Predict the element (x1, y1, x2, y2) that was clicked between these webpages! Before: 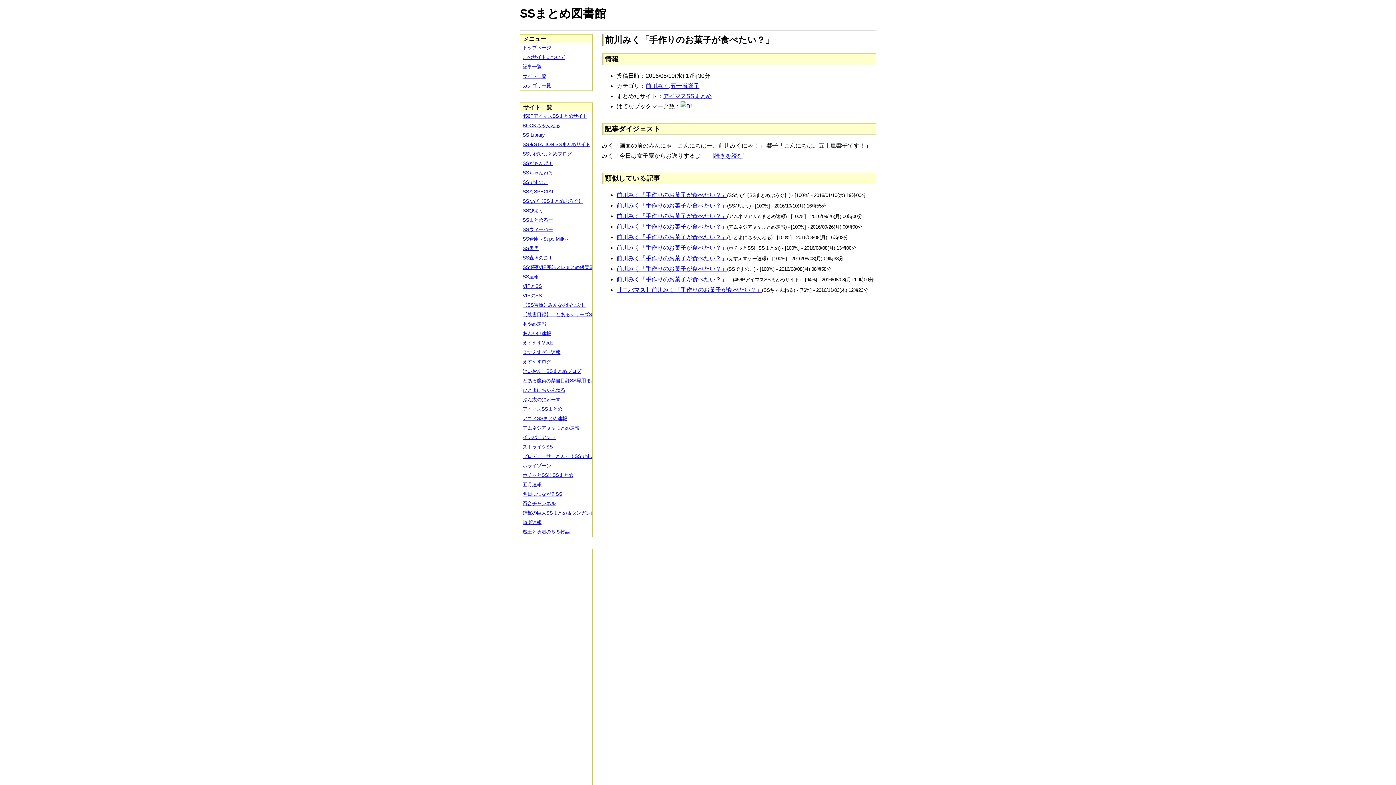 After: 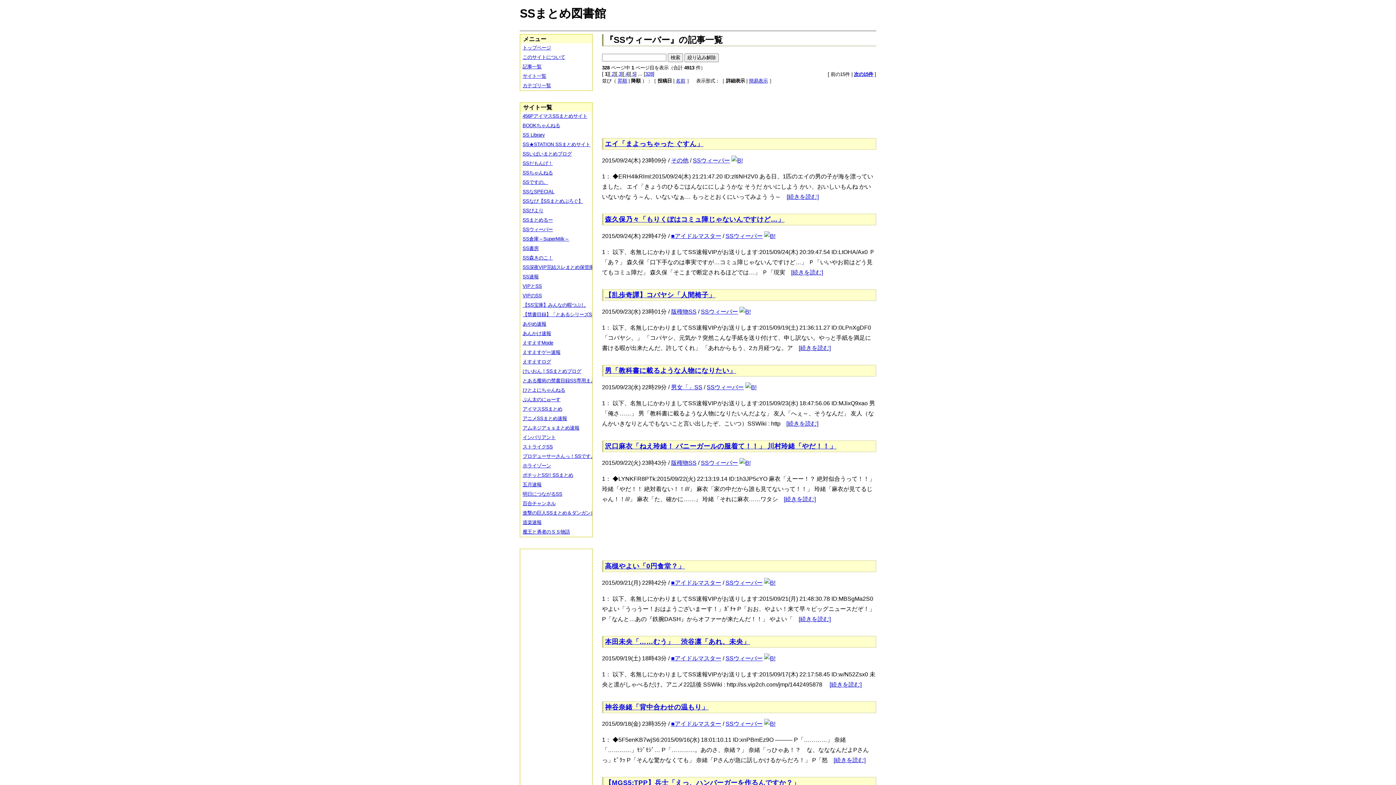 Action: label: SSウィーバー bbox: (520, 225, 597, 234)